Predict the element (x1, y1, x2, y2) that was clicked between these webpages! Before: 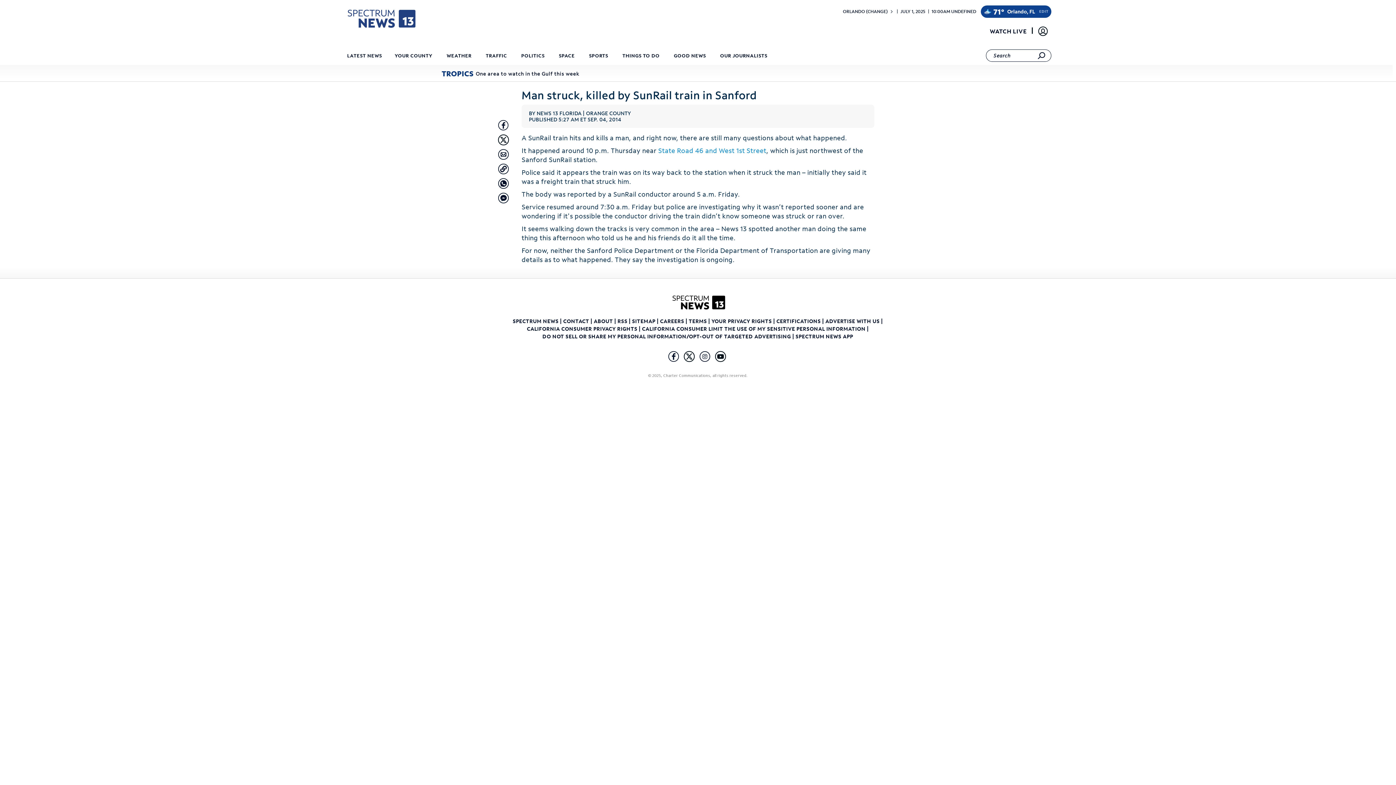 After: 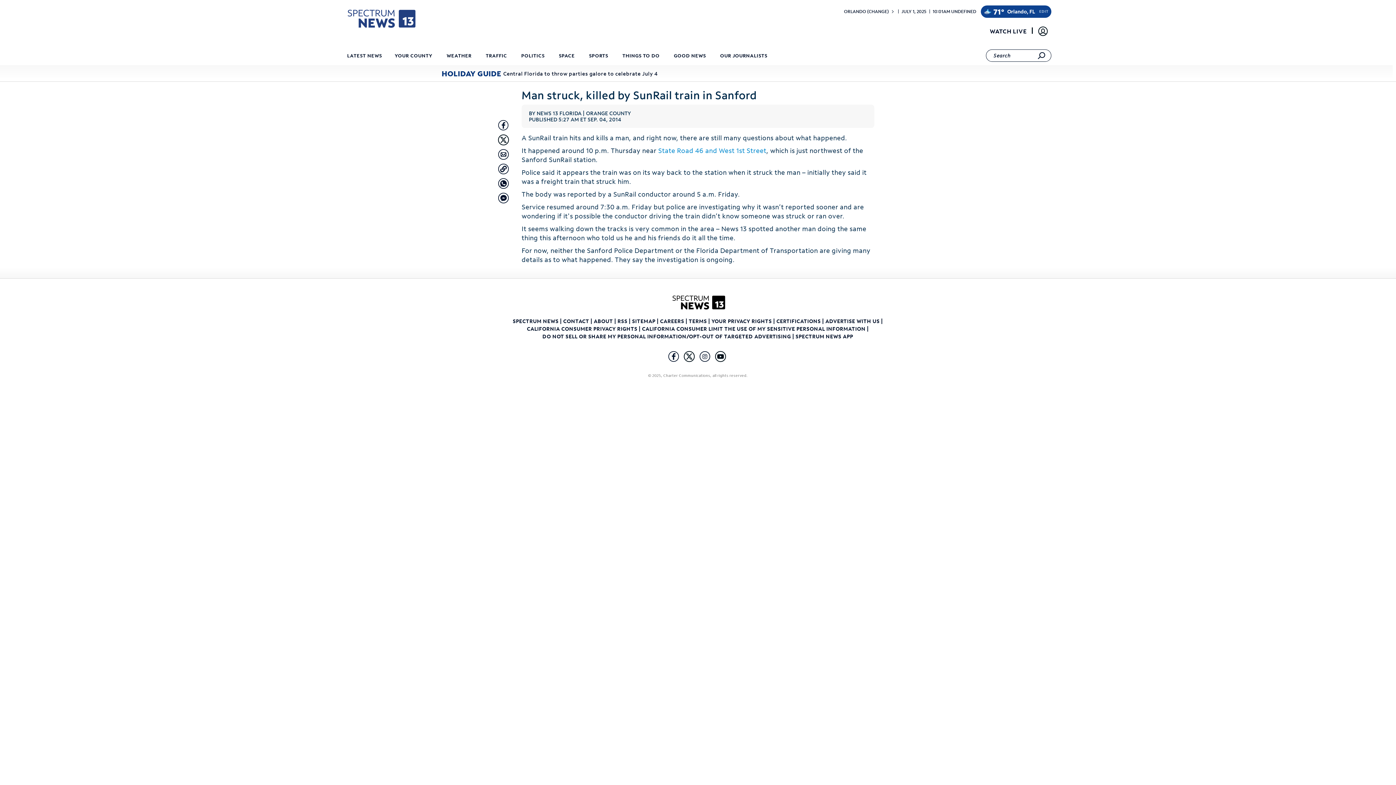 Action: bbox: (668, 351, 679, 362)